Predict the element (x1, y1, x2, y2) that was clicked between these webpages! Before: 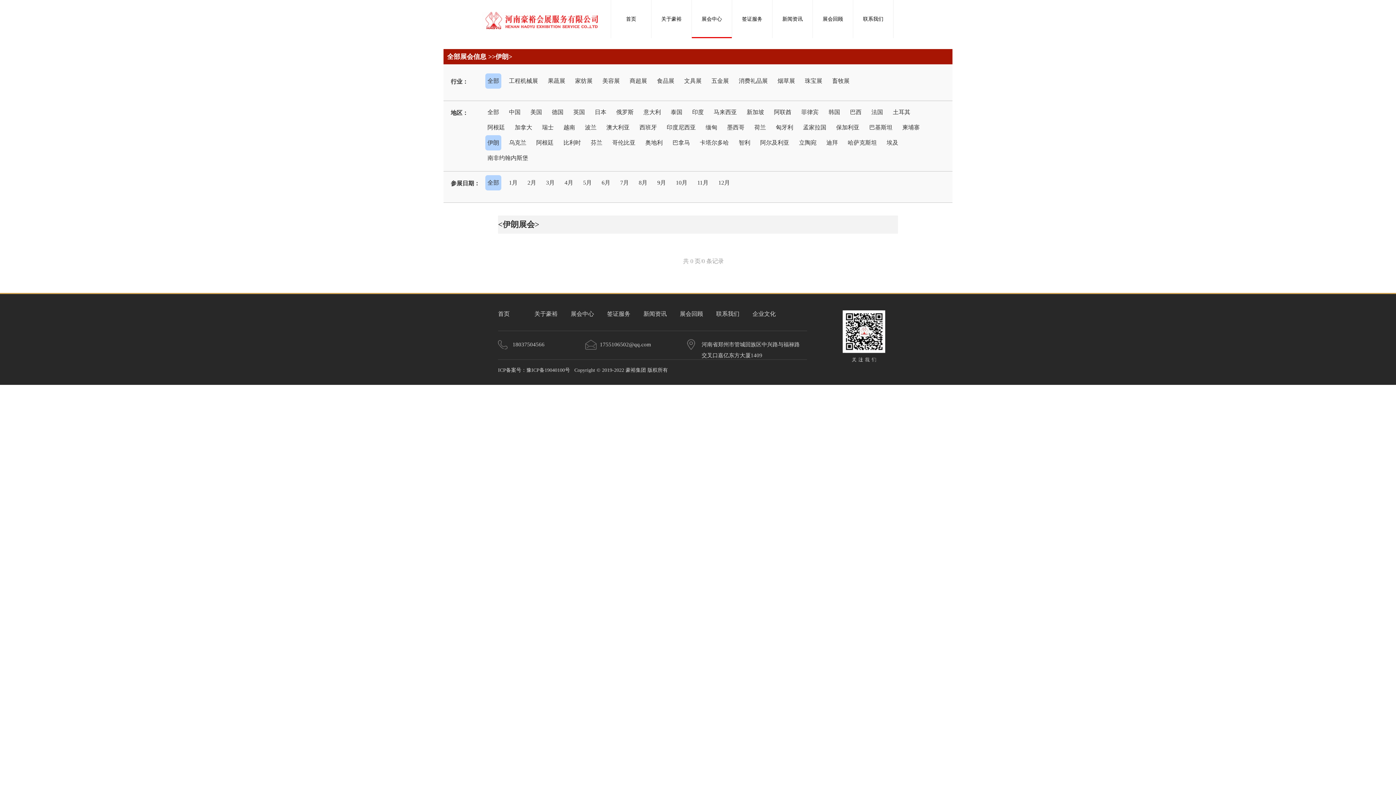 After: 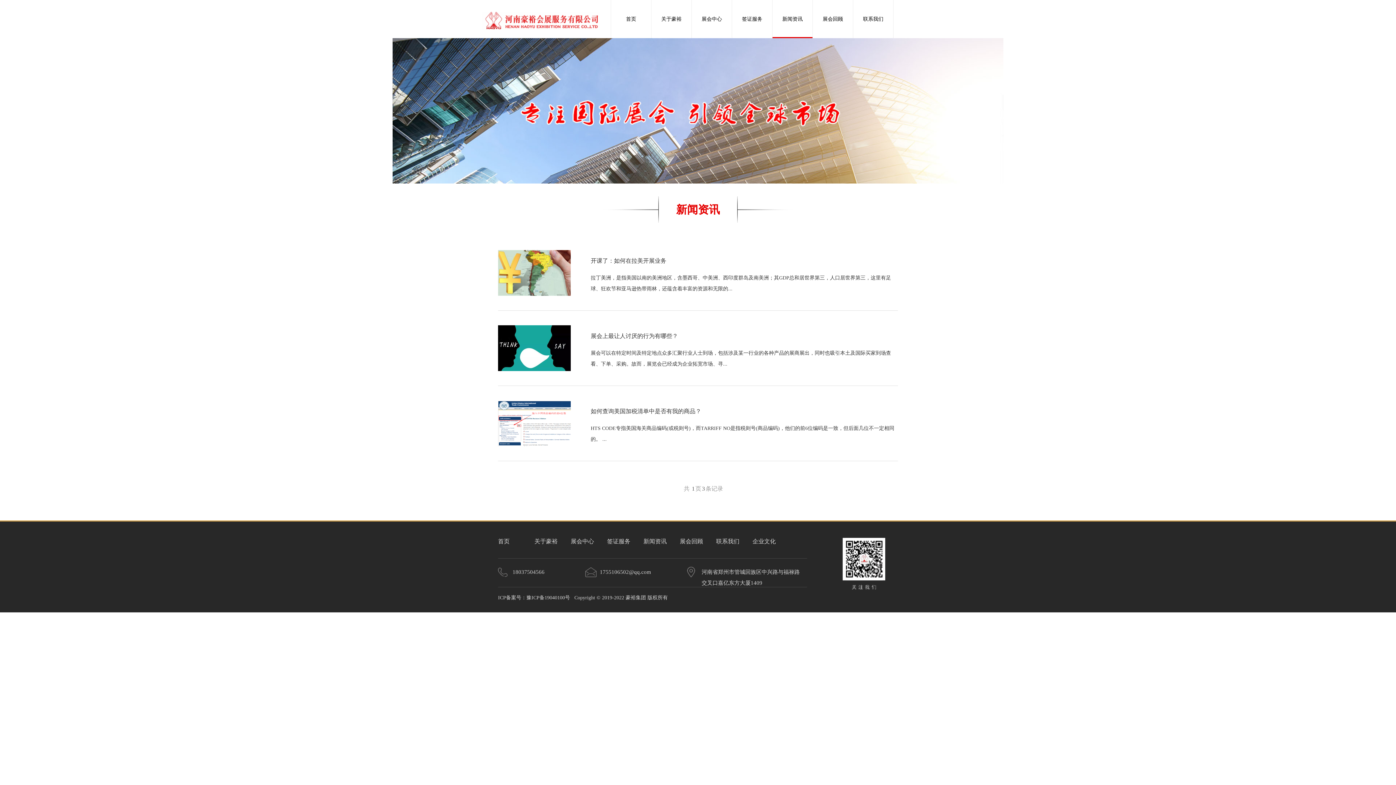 Action: label: 新闻资讯 bbox: (643, 310, 666, 317)